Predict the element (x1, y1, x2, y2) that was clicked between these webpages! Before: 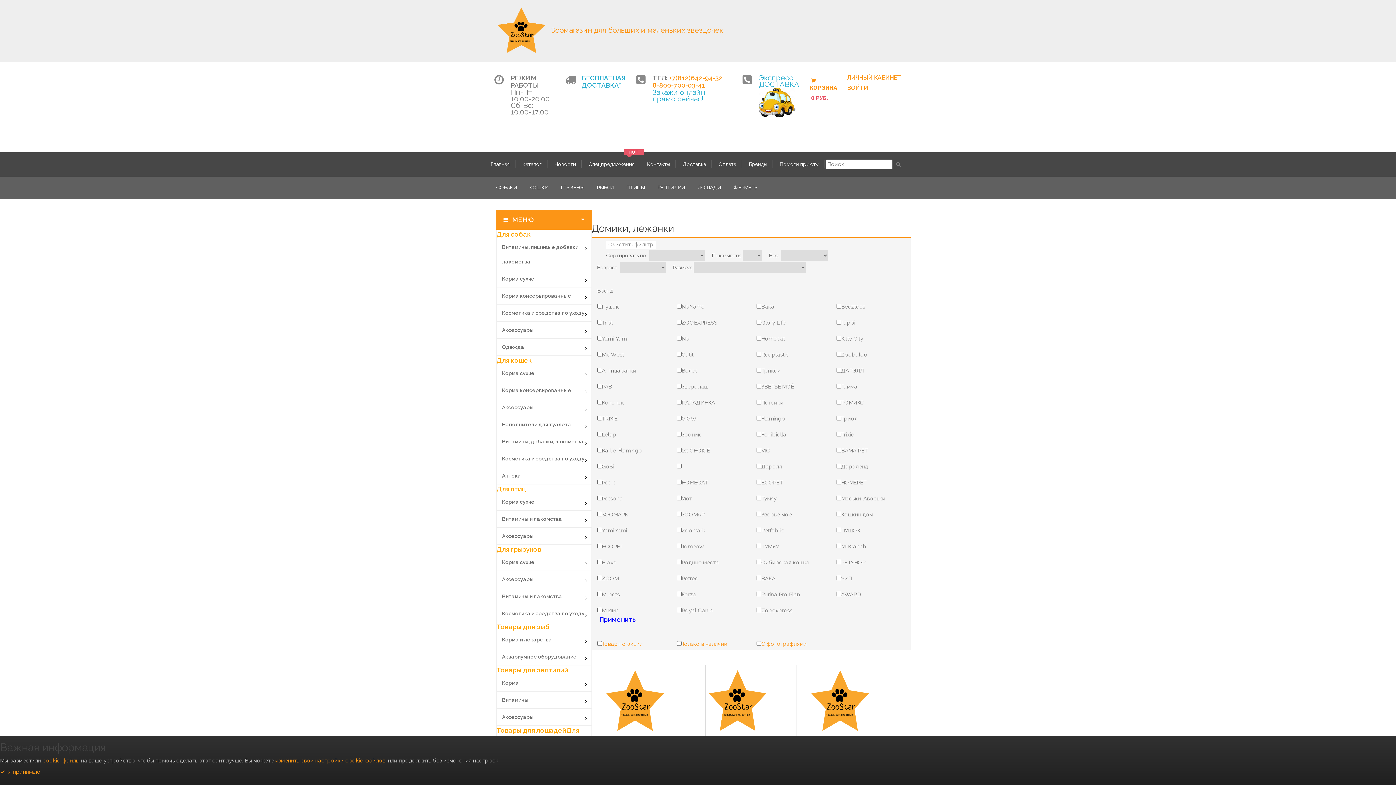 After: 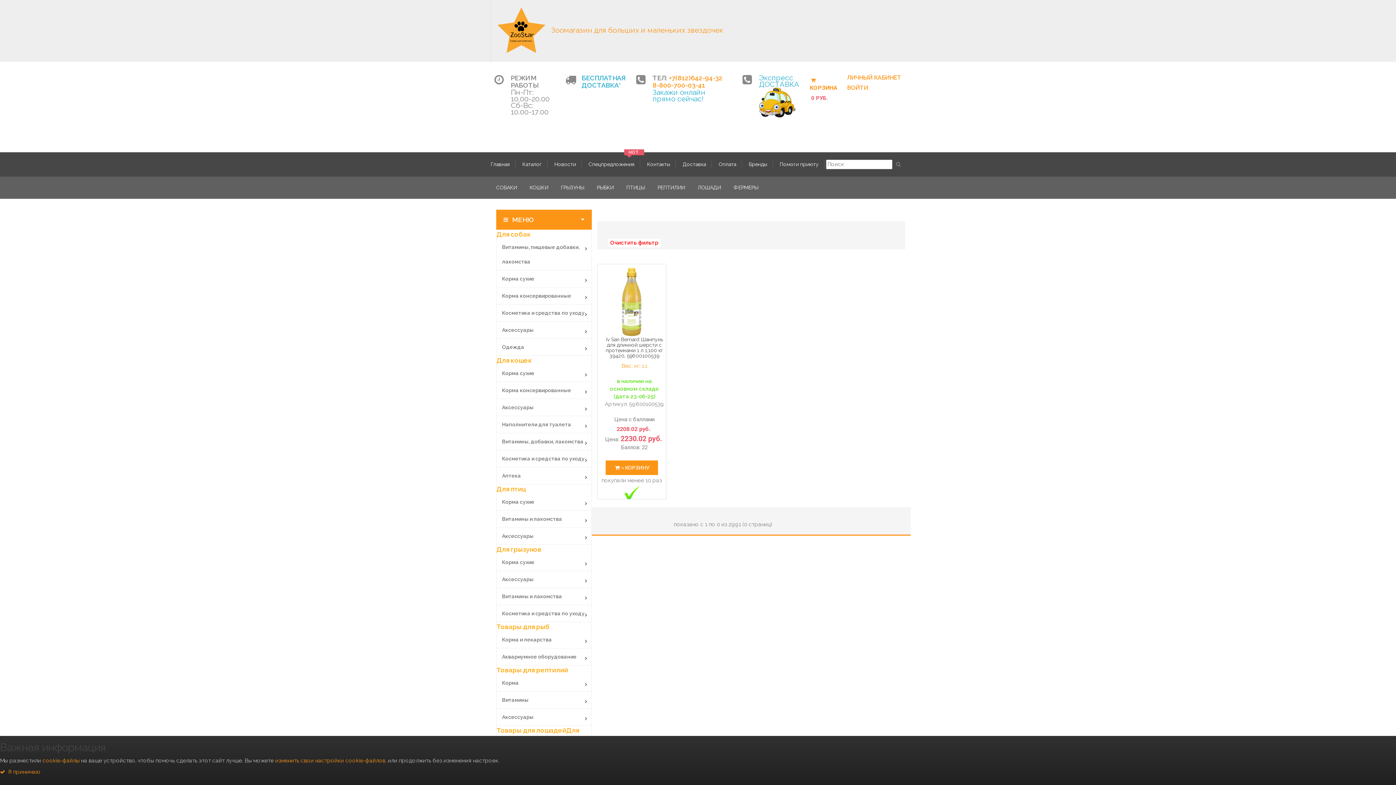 Action: label: Косметика и средства по уходу bbox: (496, 305, 591, 320)